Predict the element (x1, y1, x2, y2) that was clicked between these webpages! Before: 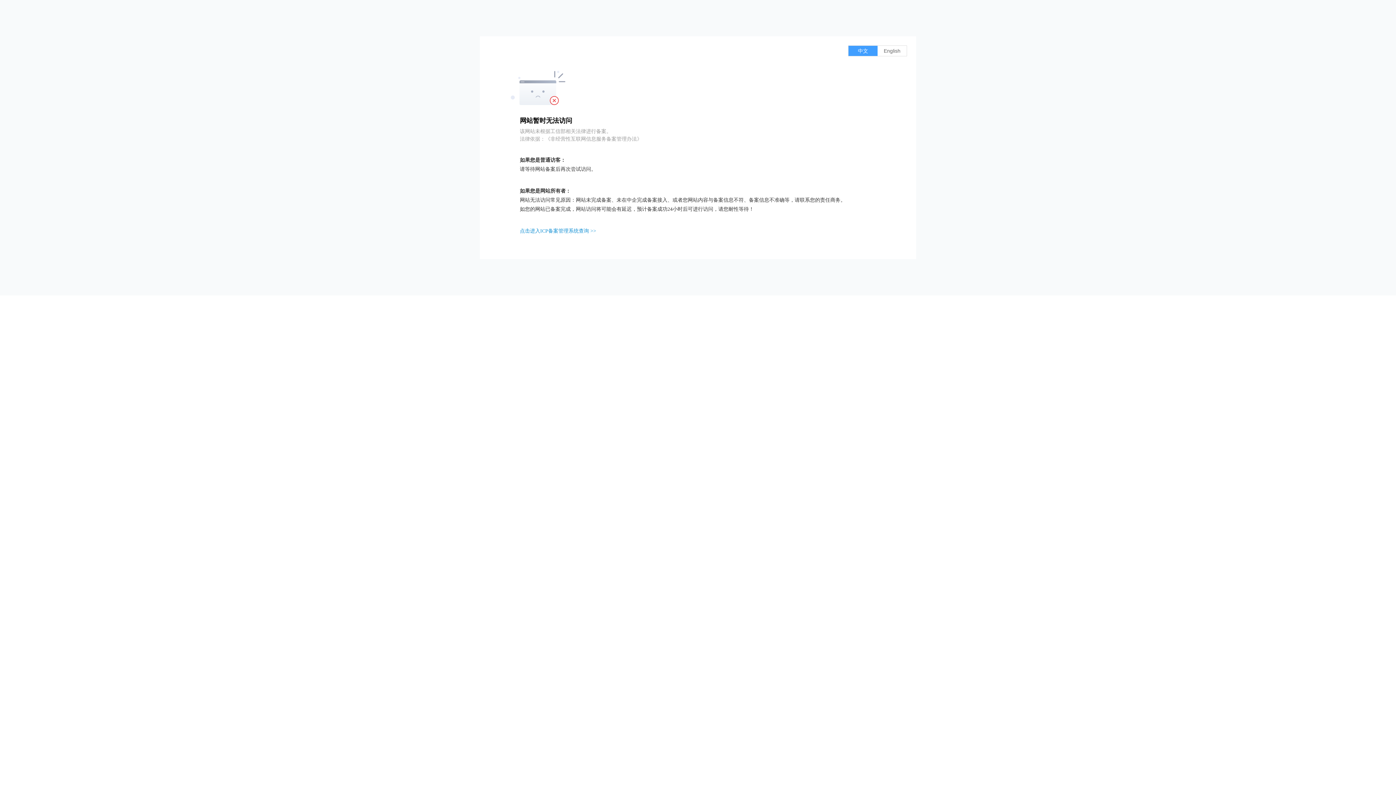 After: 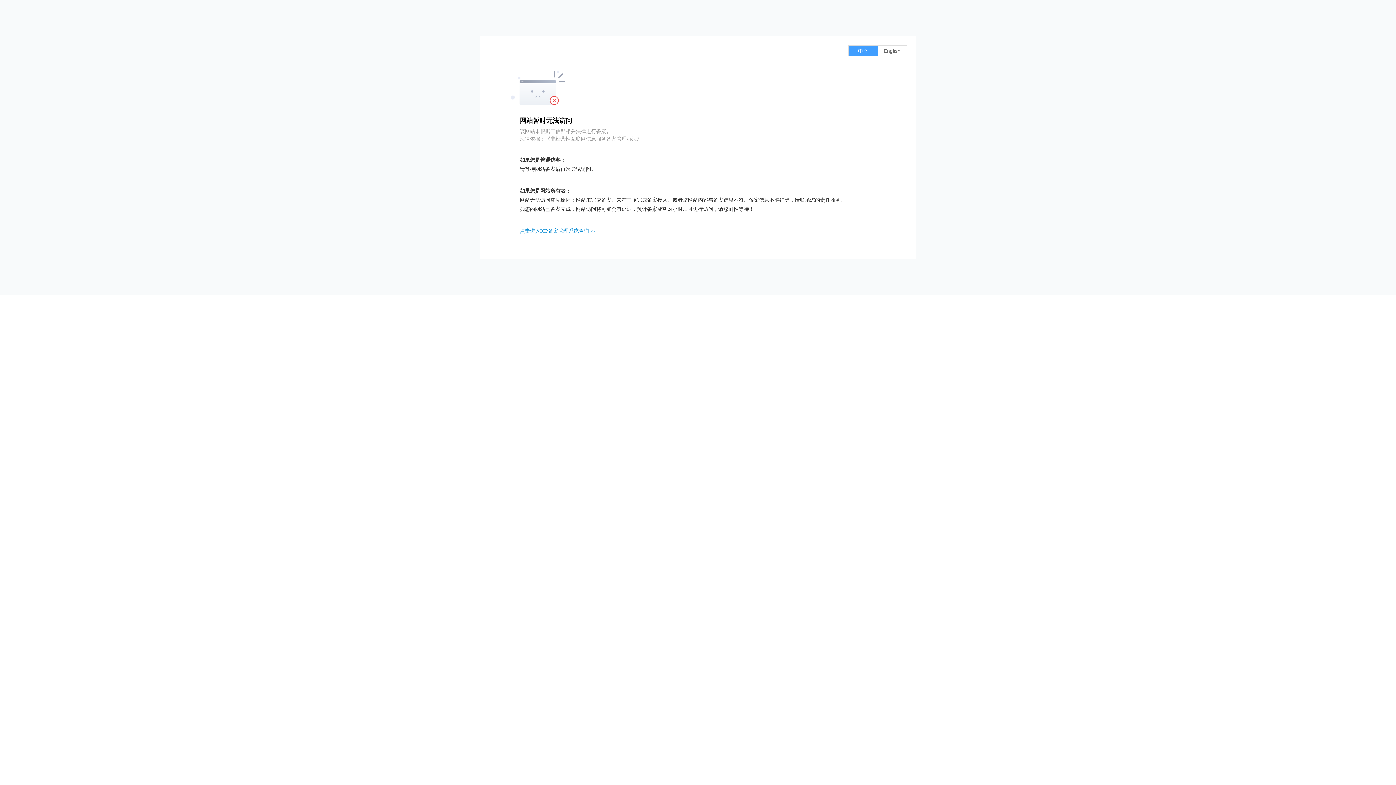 Action: bbox: (520, 228, 596, 233) label: 点击进入ICP备案管理系统查询 >>